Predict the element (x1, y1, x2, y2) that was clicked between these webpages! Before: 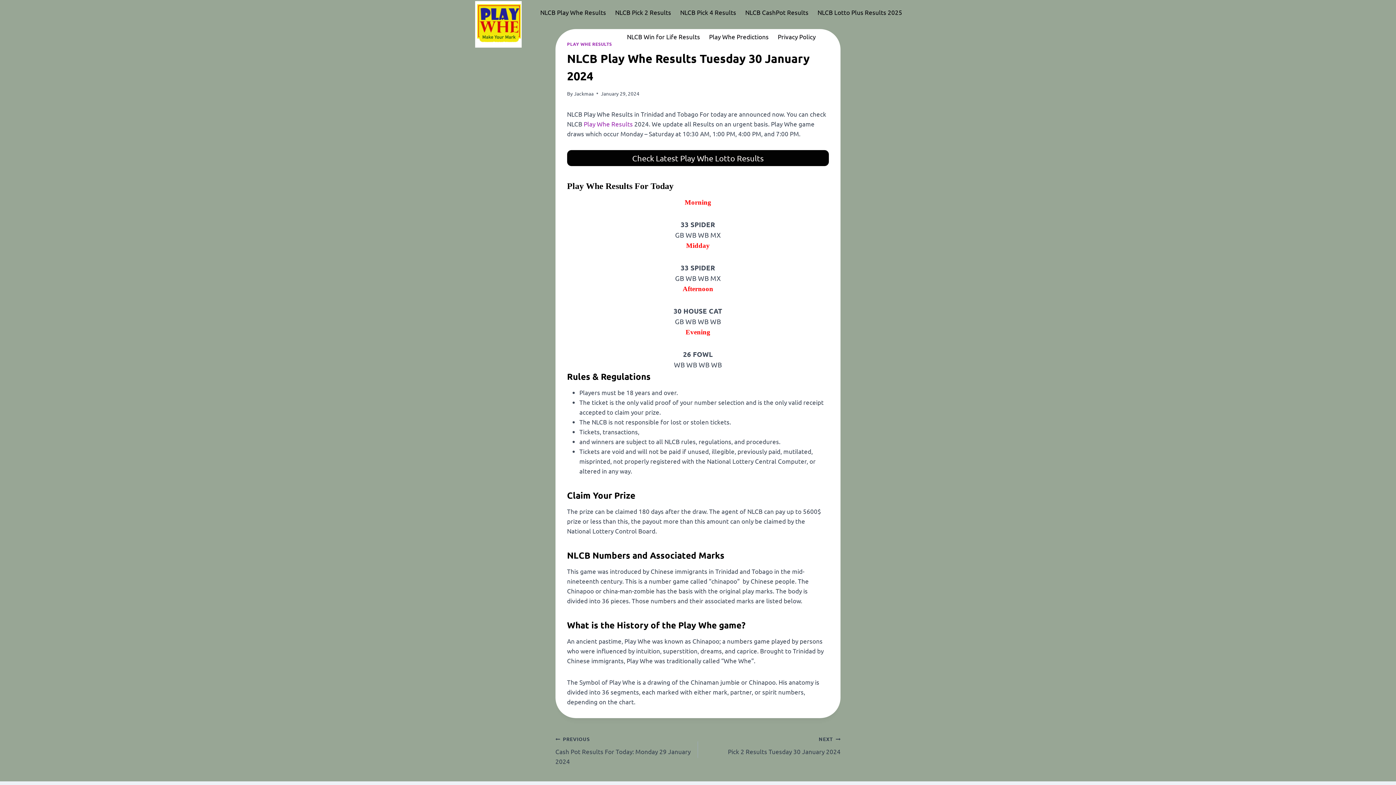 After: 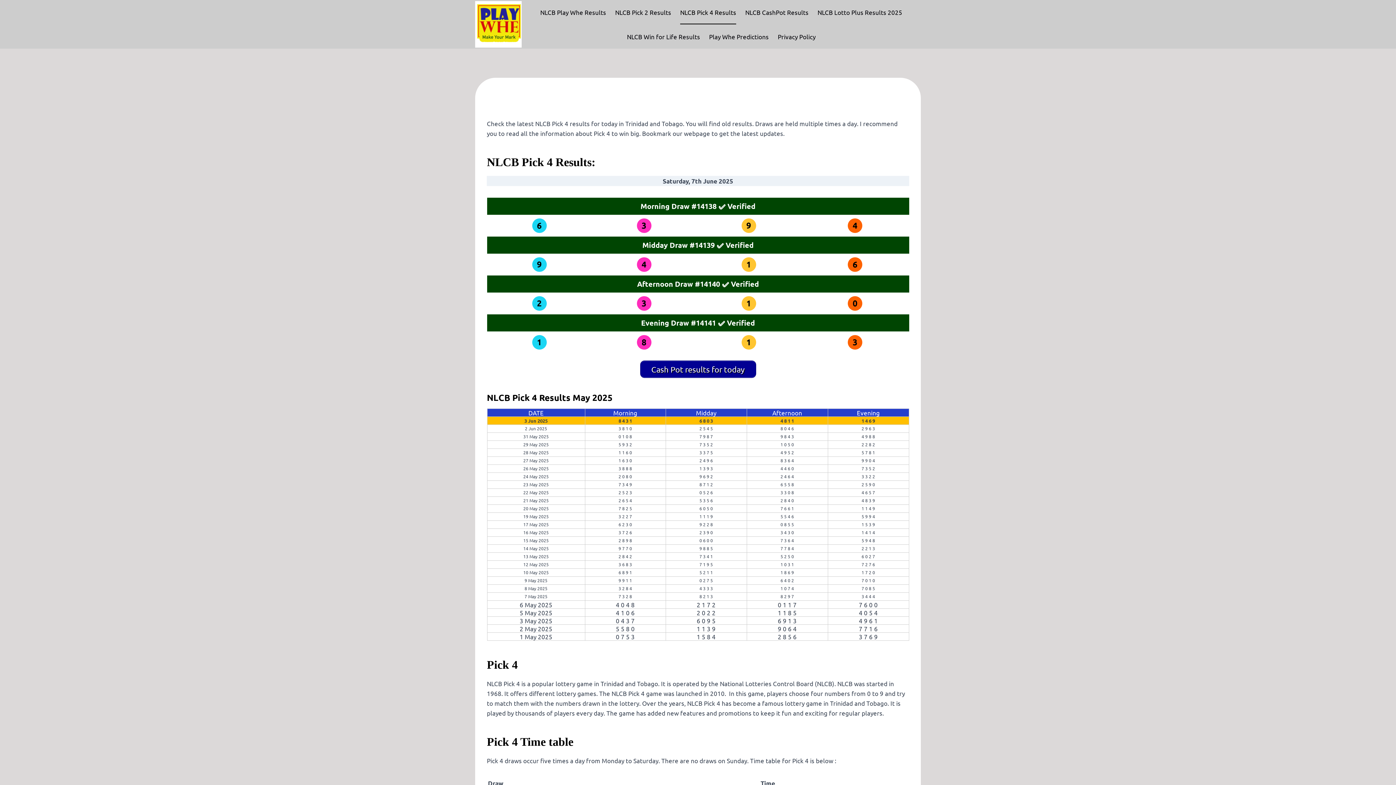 Action: bbox: (675, 0, 740, 24) label: NLCB Pick 4 Results